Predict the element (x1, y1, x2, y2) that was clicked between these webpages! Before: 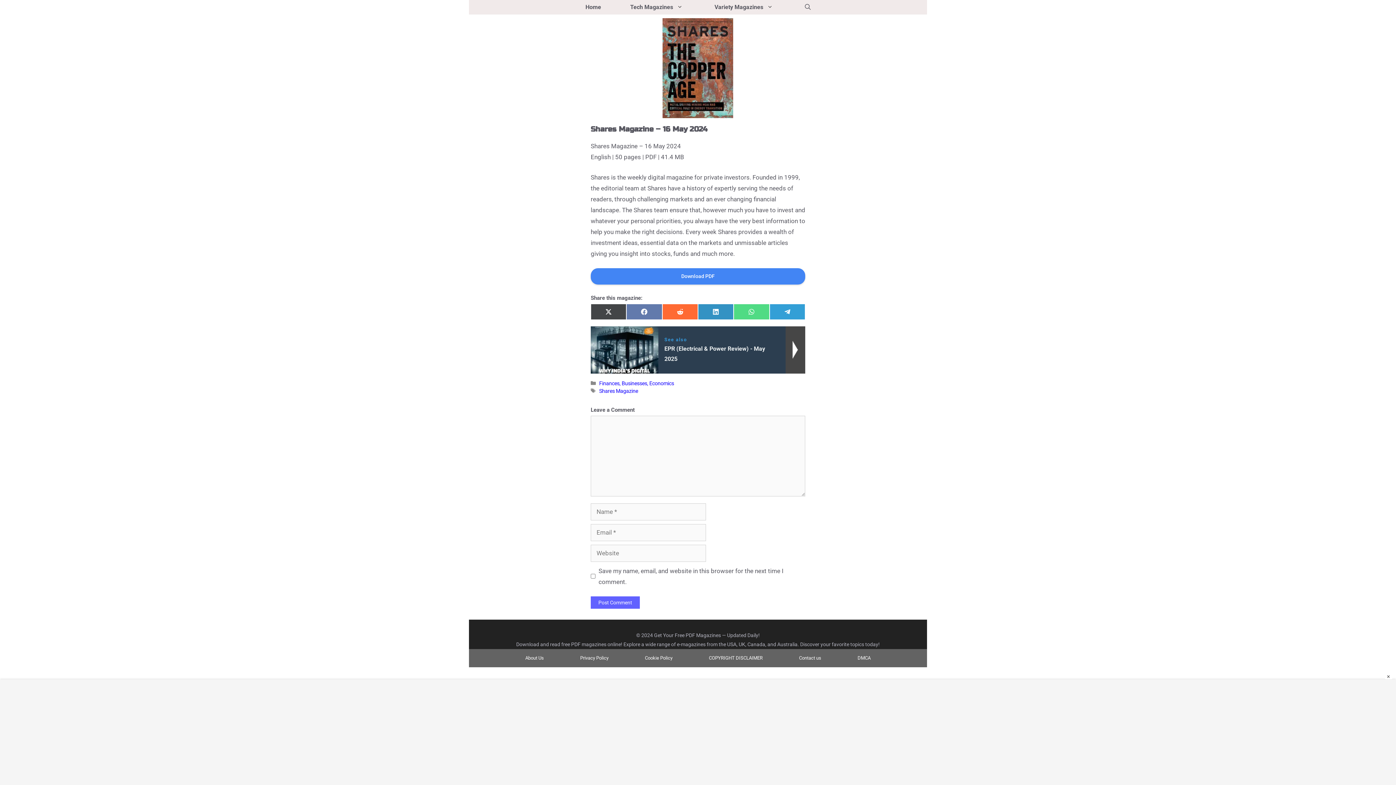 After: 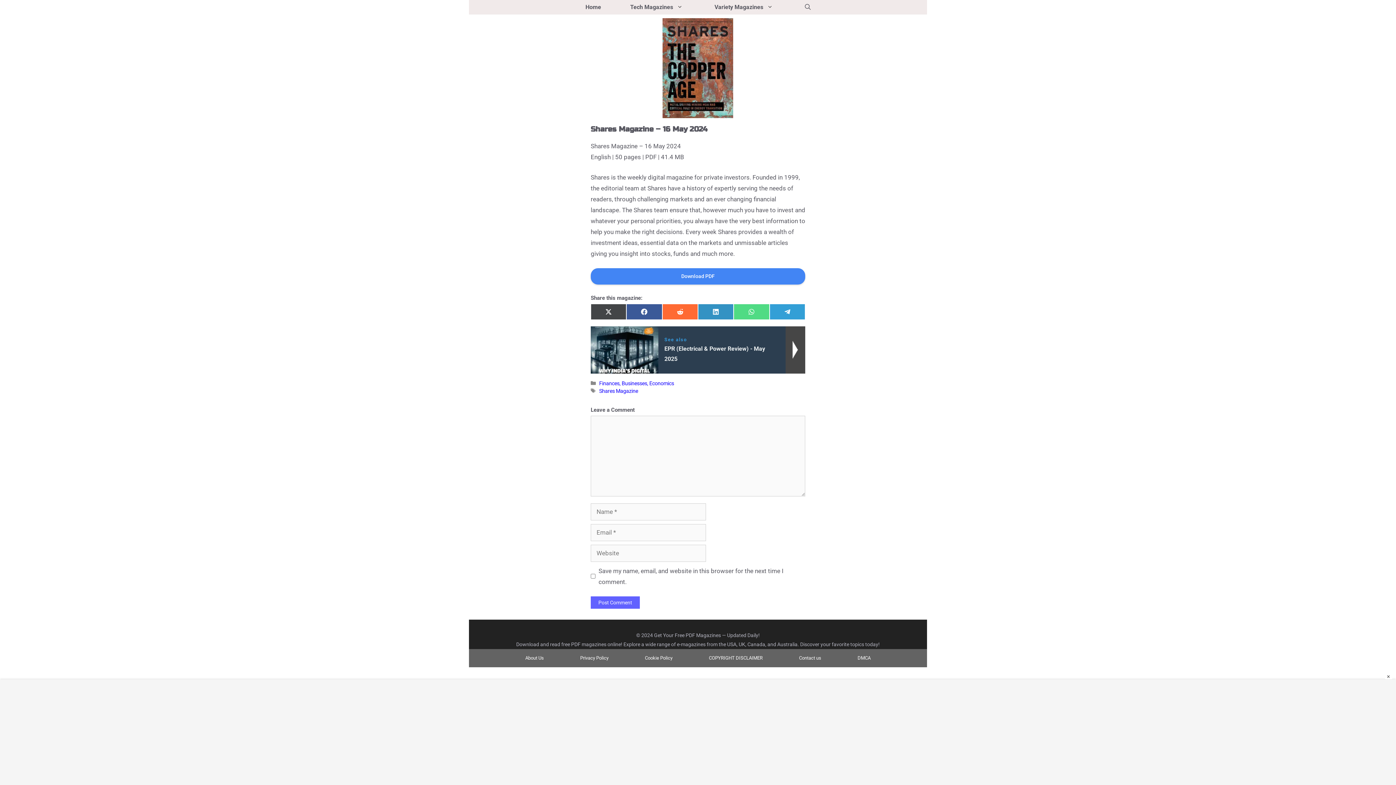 Action: bbox: (626, 303, 662, 319) label: Share On Facebook